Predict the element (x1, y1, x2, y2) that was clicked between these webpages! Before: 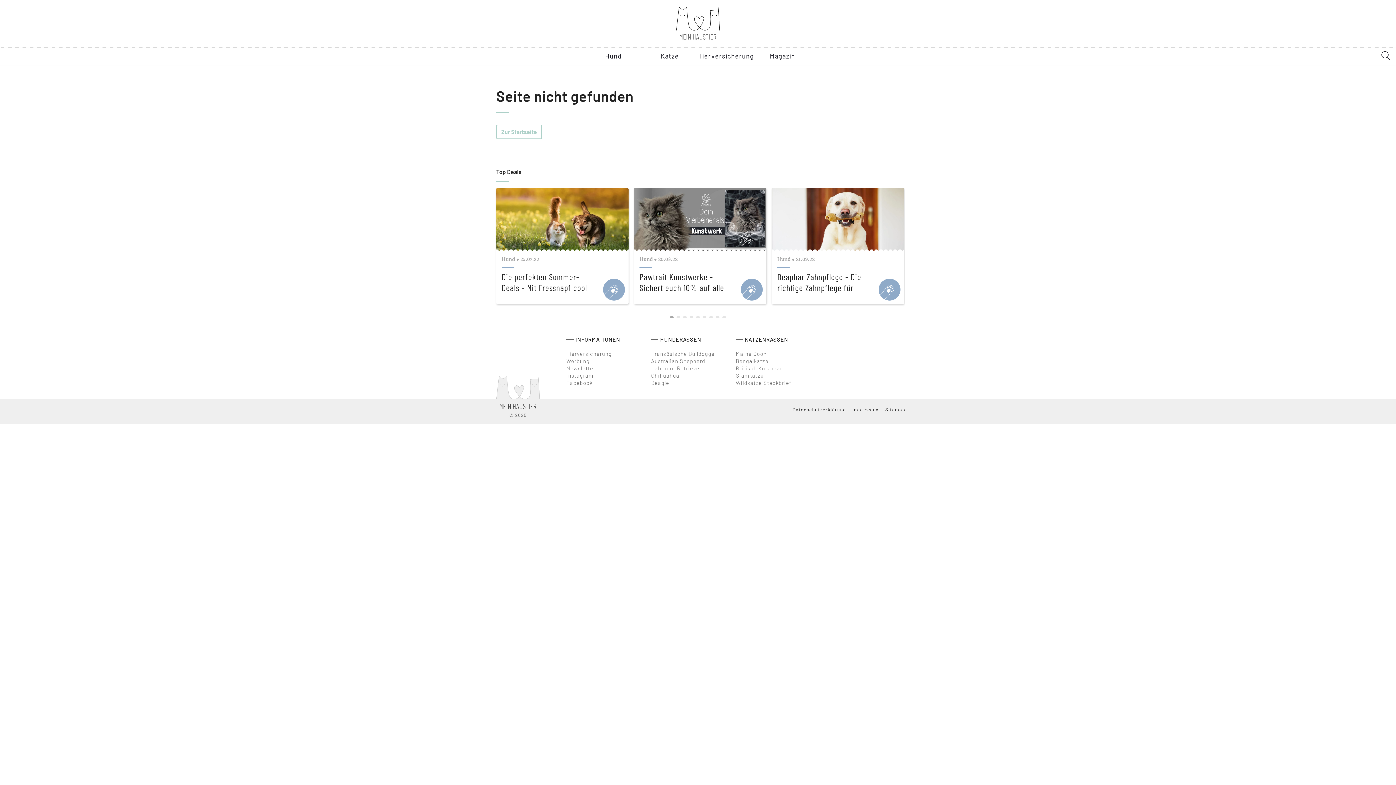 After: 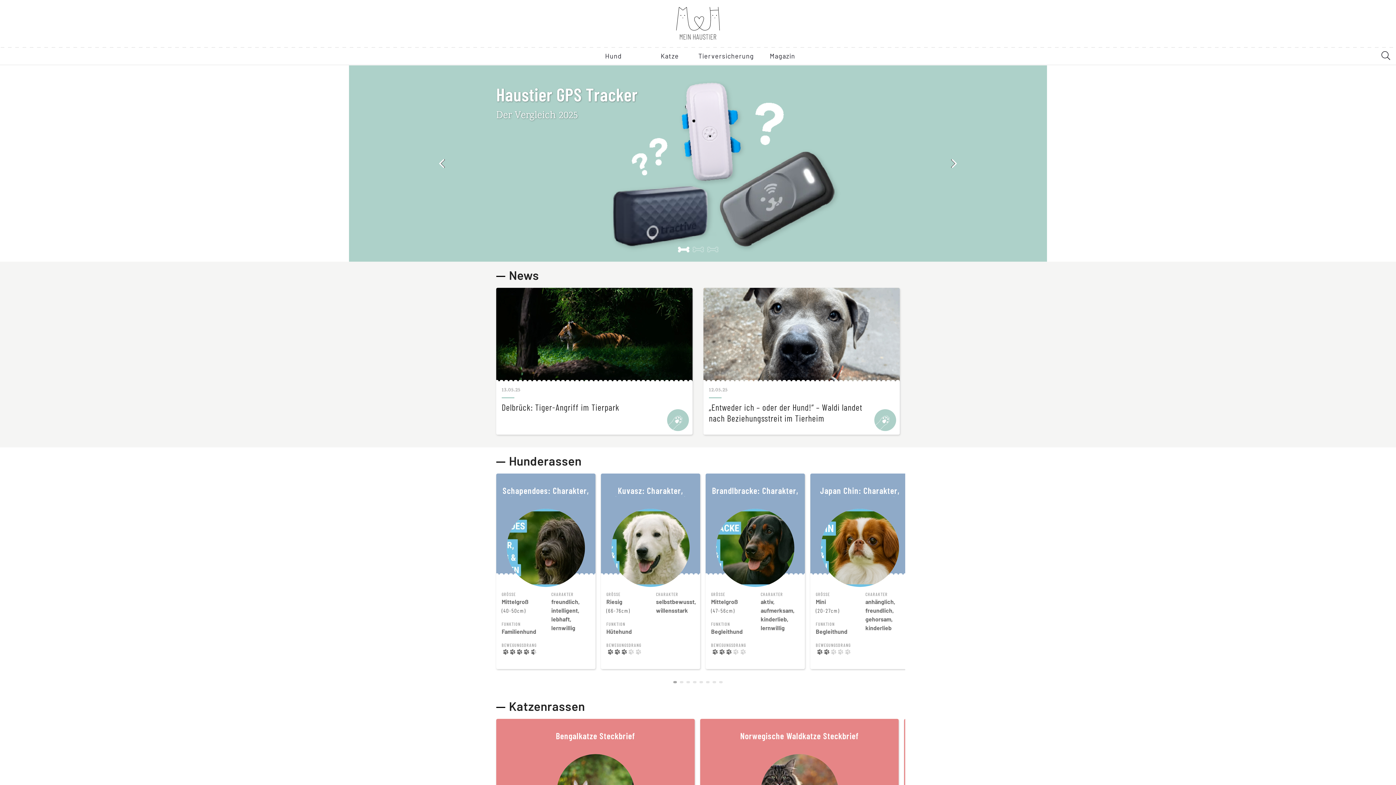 Action: bbox: (501, 271, 623, 294) label: Die perfekten Sommer-Deals - Mit Fressnapf cool durch den Sommer